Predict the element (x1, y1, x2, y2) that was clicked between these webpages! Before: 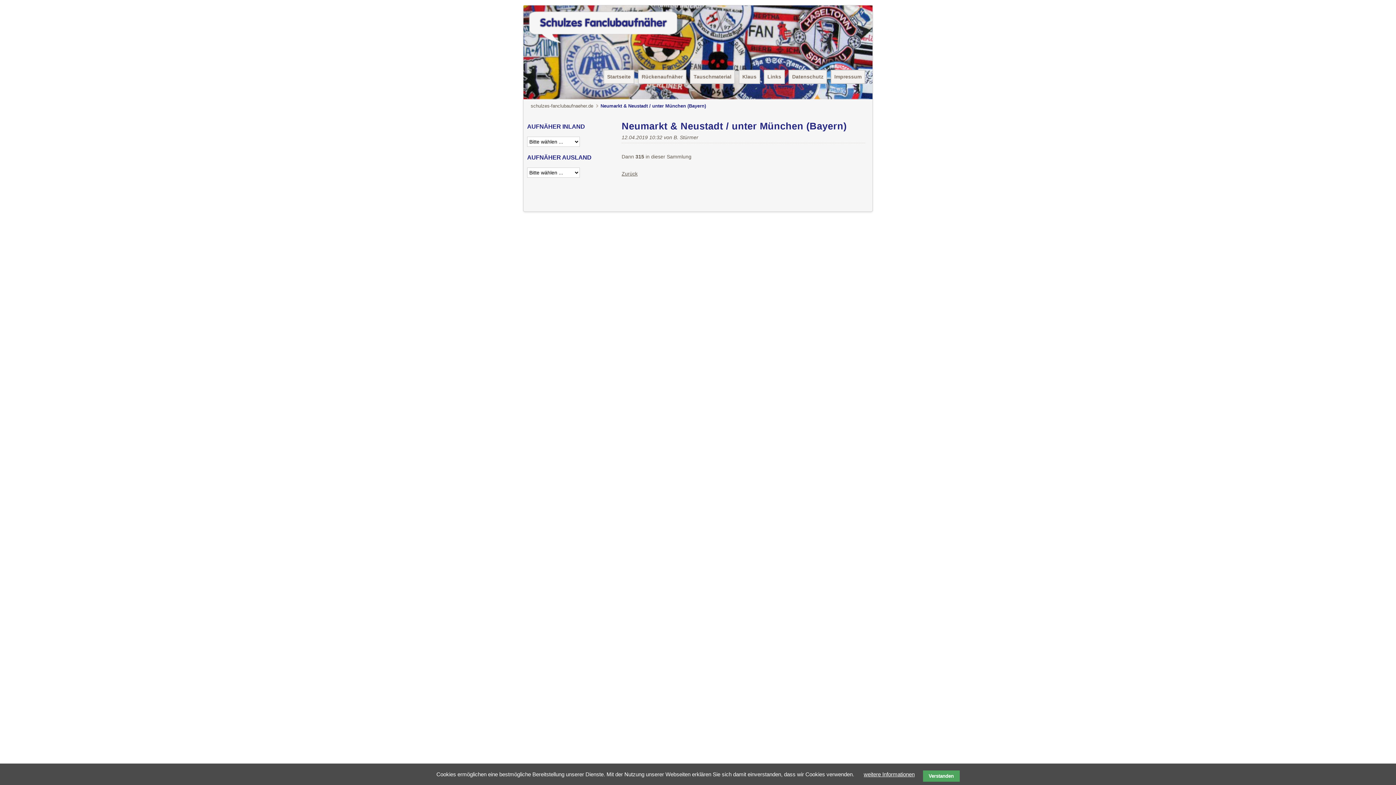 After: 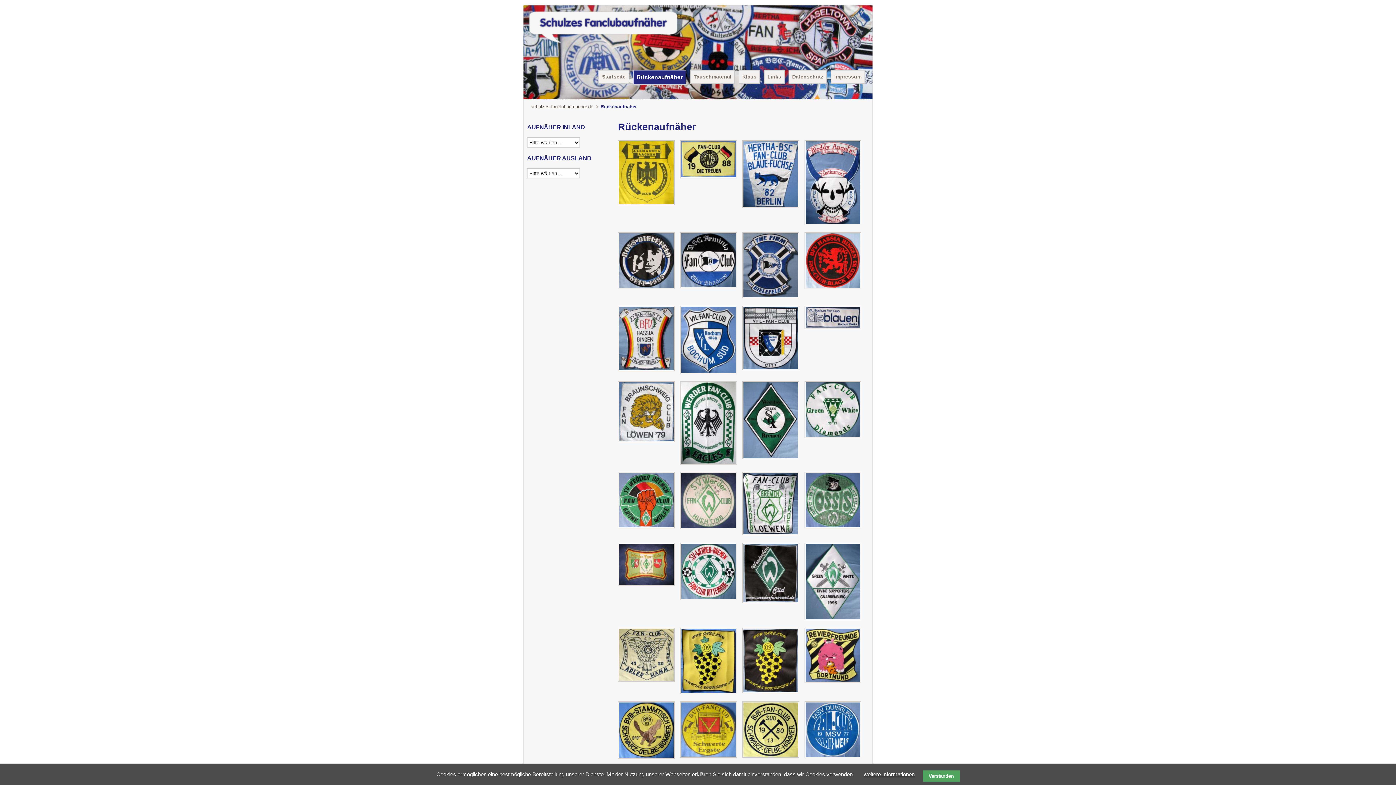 Action: bbox: (638, 69, 686, 84) label: Rückenaufnäher